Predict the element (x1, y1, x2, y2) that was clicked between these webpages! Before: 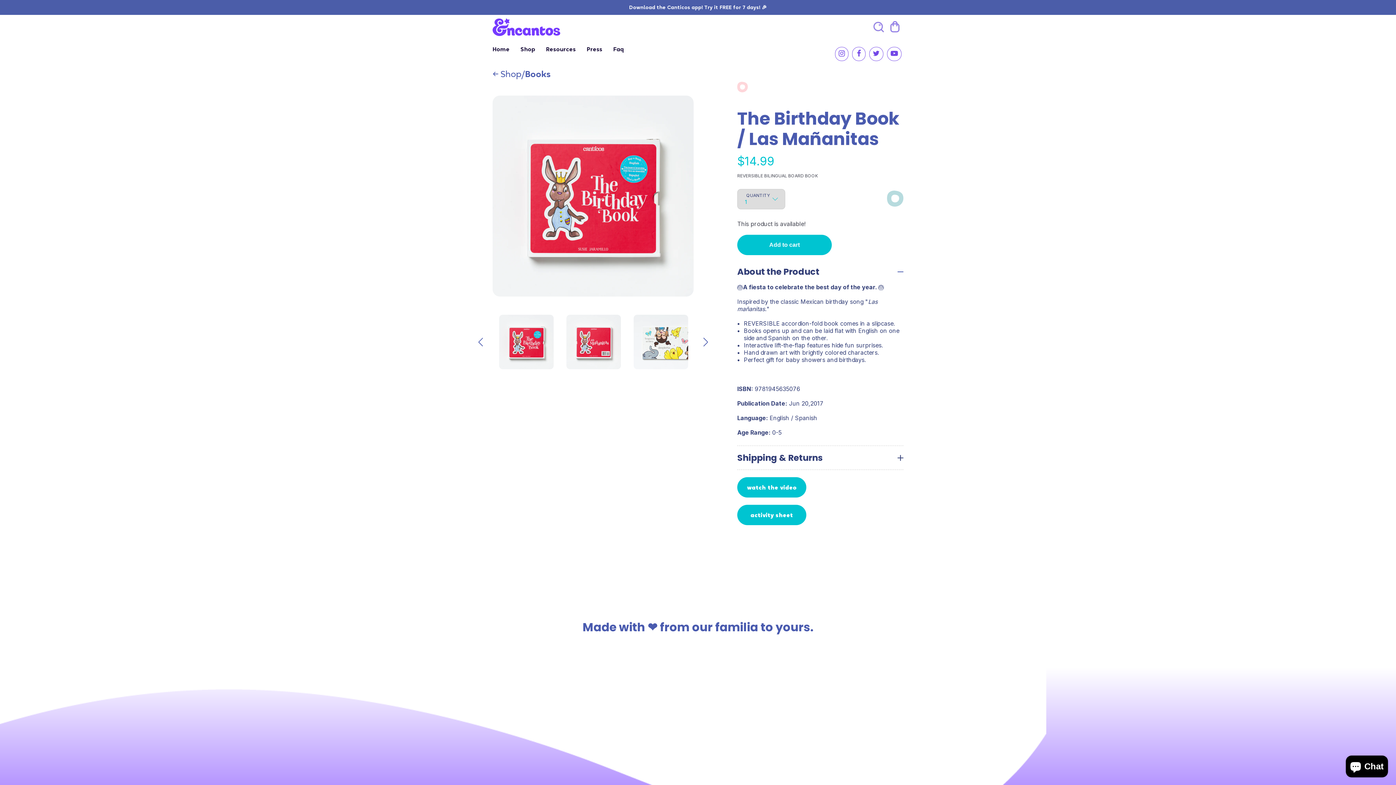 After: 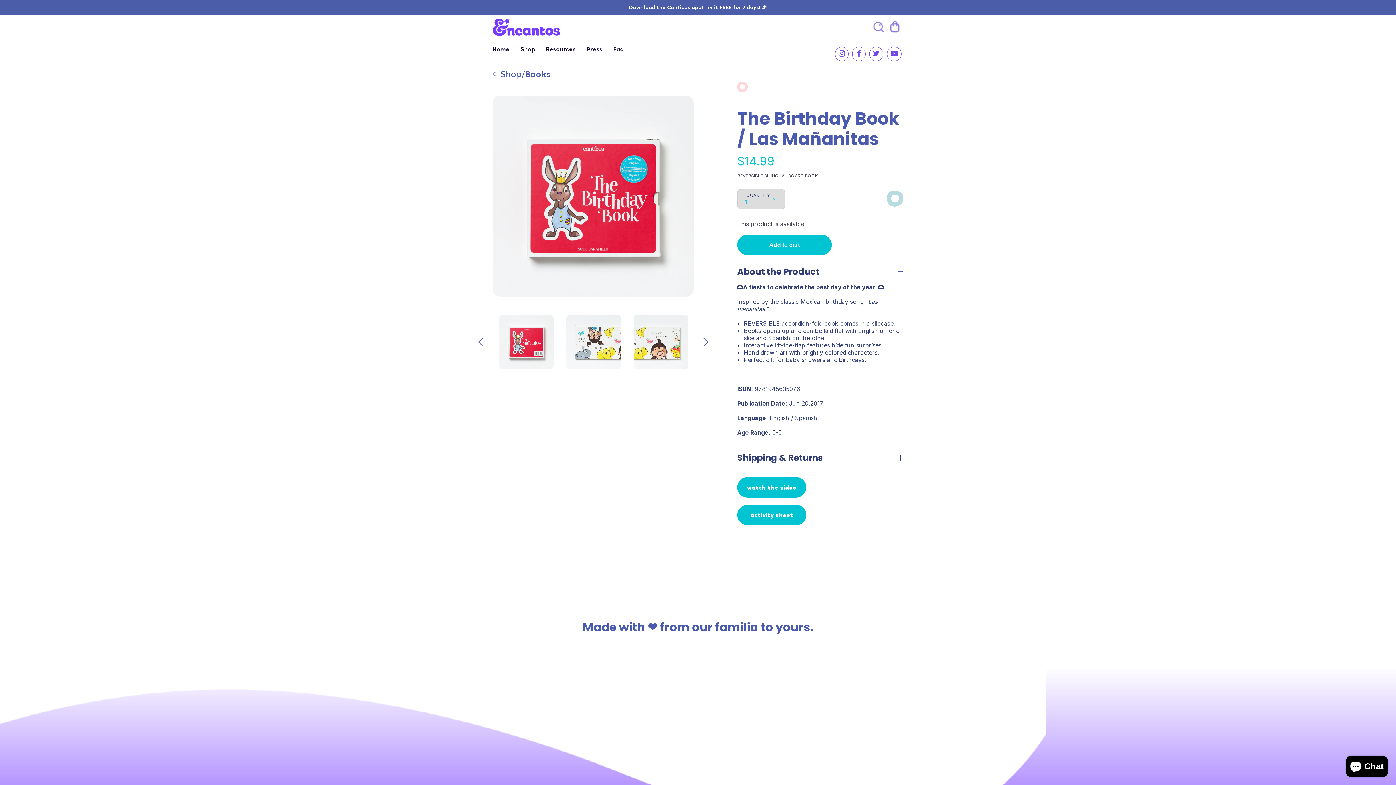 Action: label: Next bbox: (703, 337, 708, 346)